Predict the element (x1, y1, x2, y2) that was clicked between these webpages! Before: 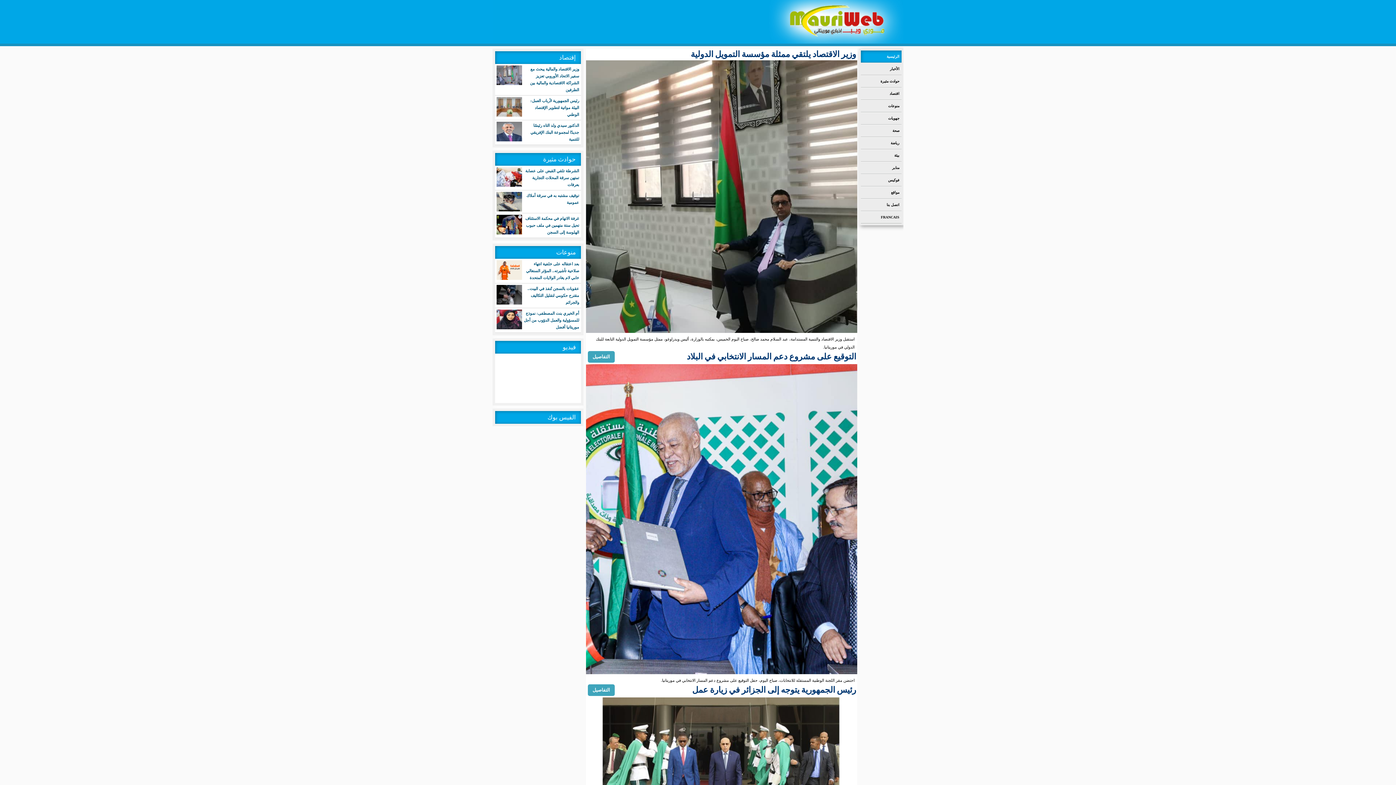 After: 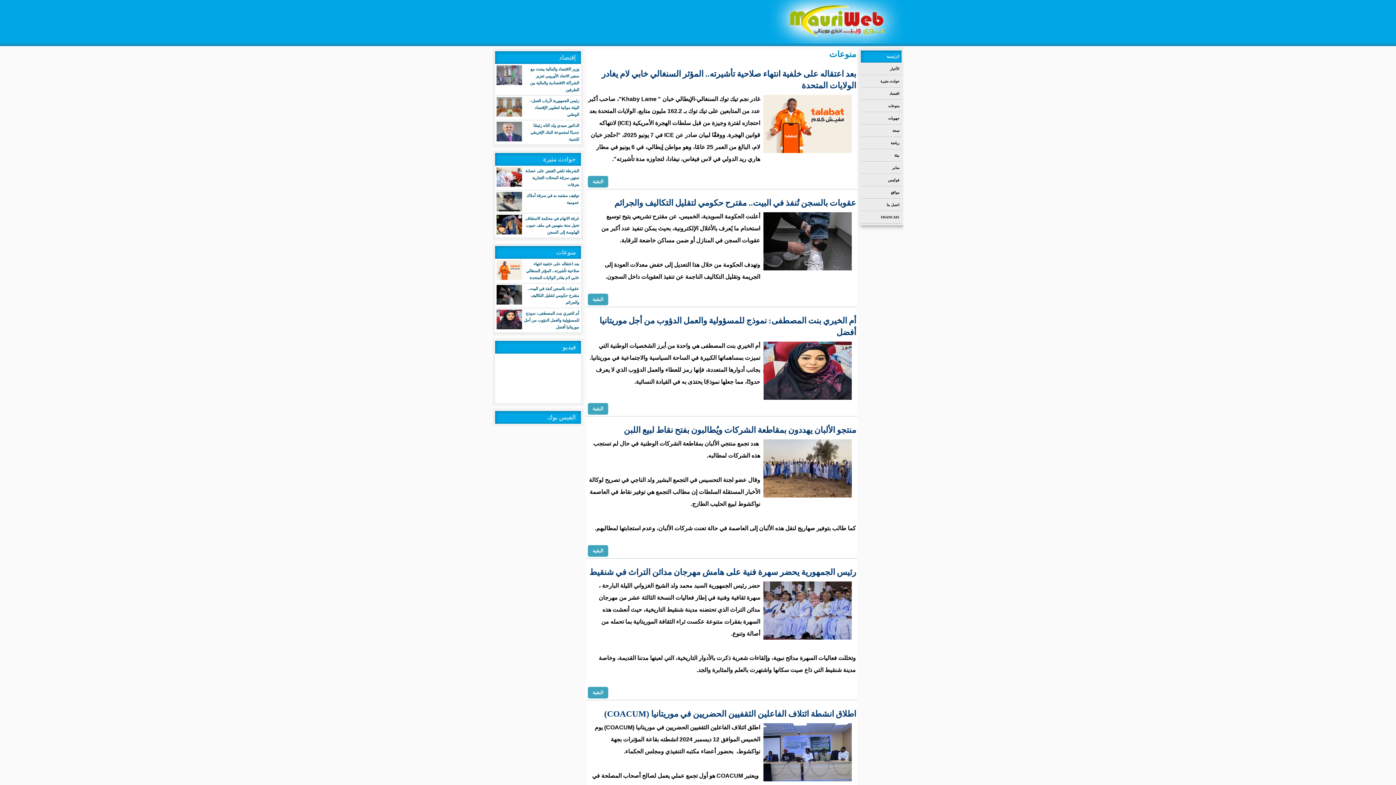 Action: bbox: (861, 100, 901, 112) label: منوعات